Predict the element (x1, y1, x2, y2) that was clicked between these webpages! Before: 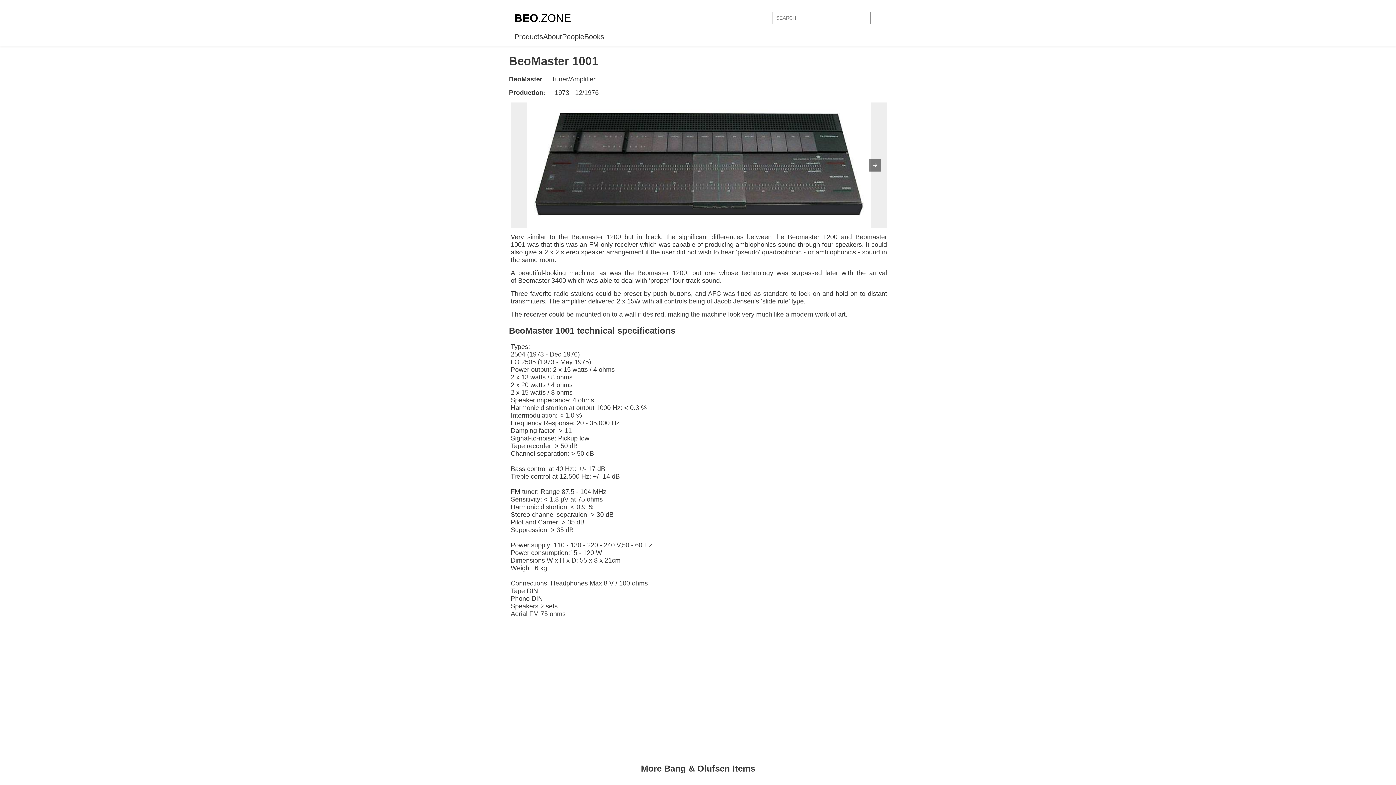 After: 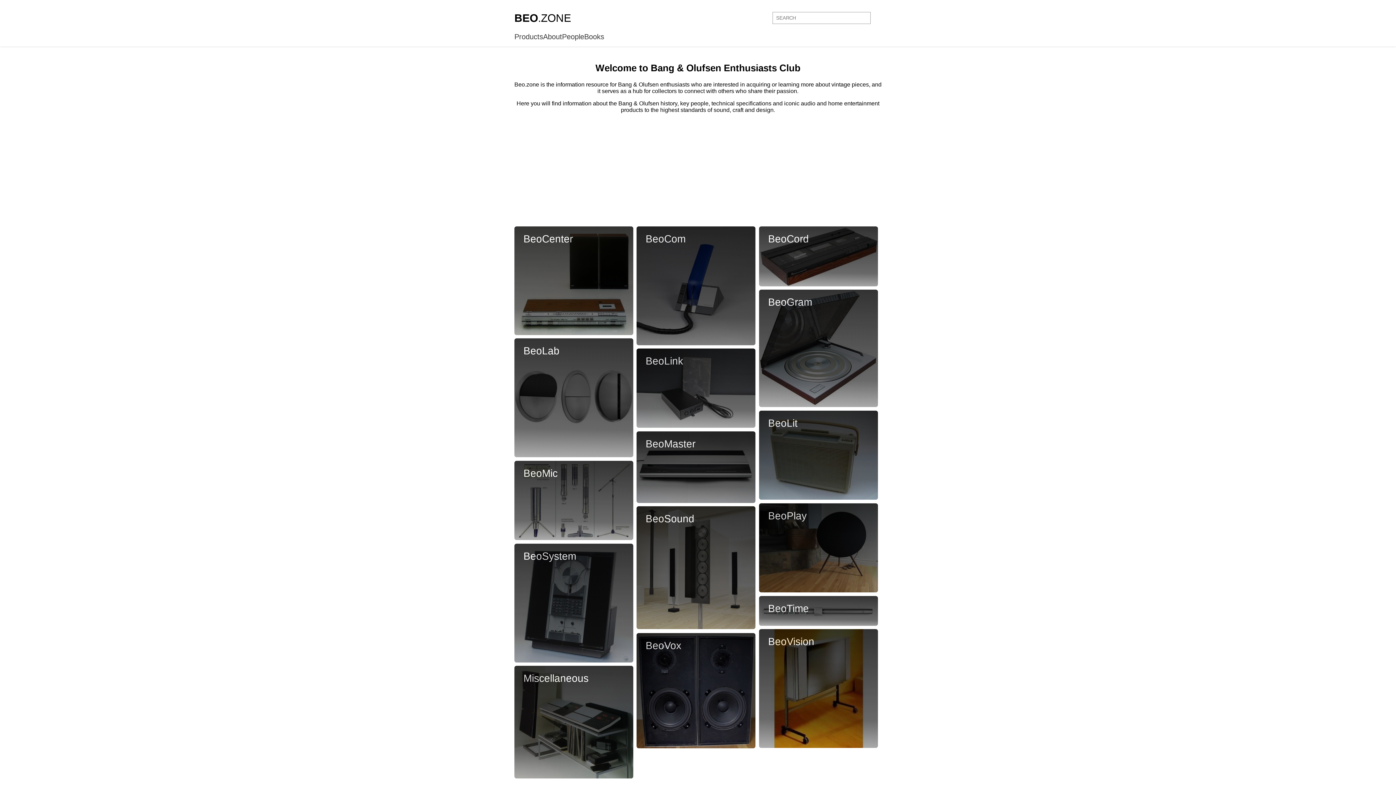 Action: bbox: (514, 12, 571, 24) label: BEO.ZONE